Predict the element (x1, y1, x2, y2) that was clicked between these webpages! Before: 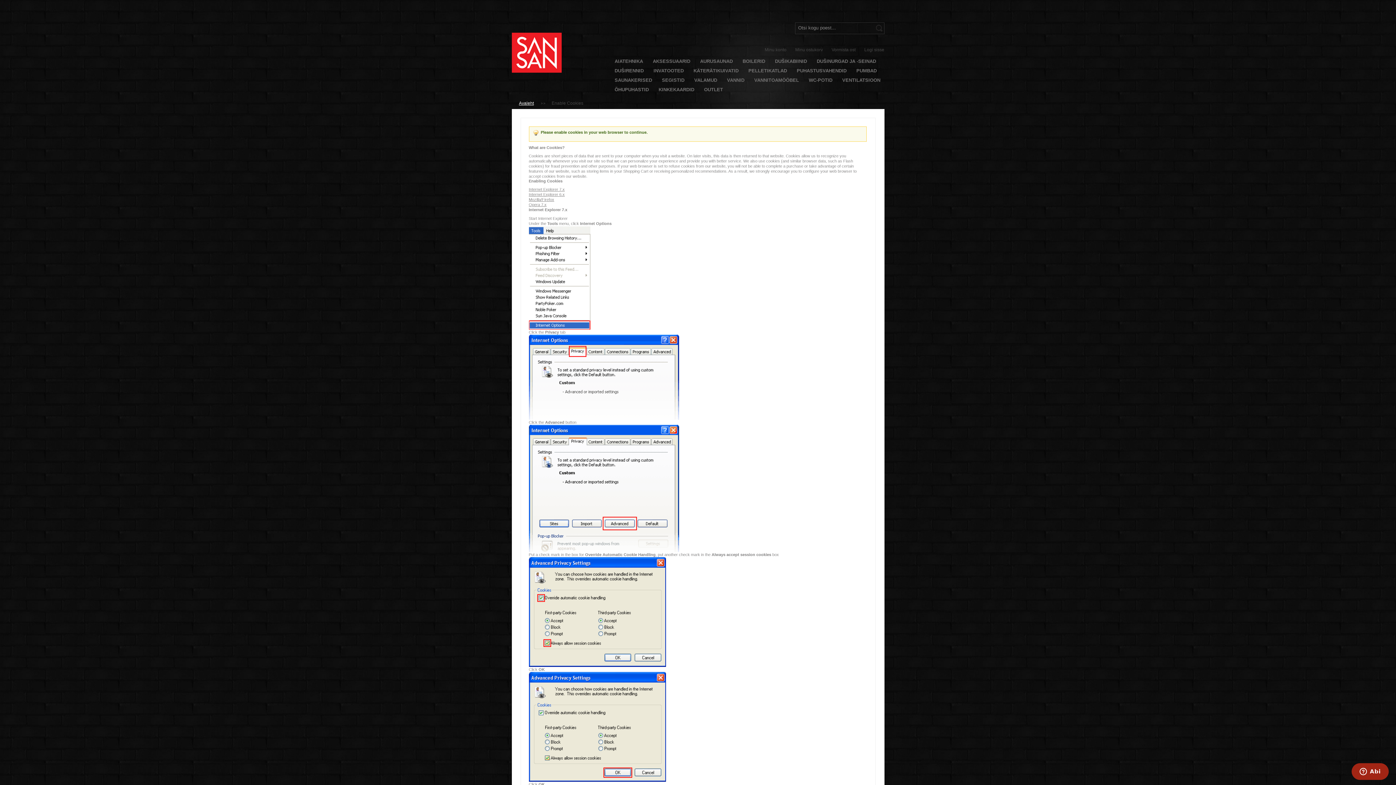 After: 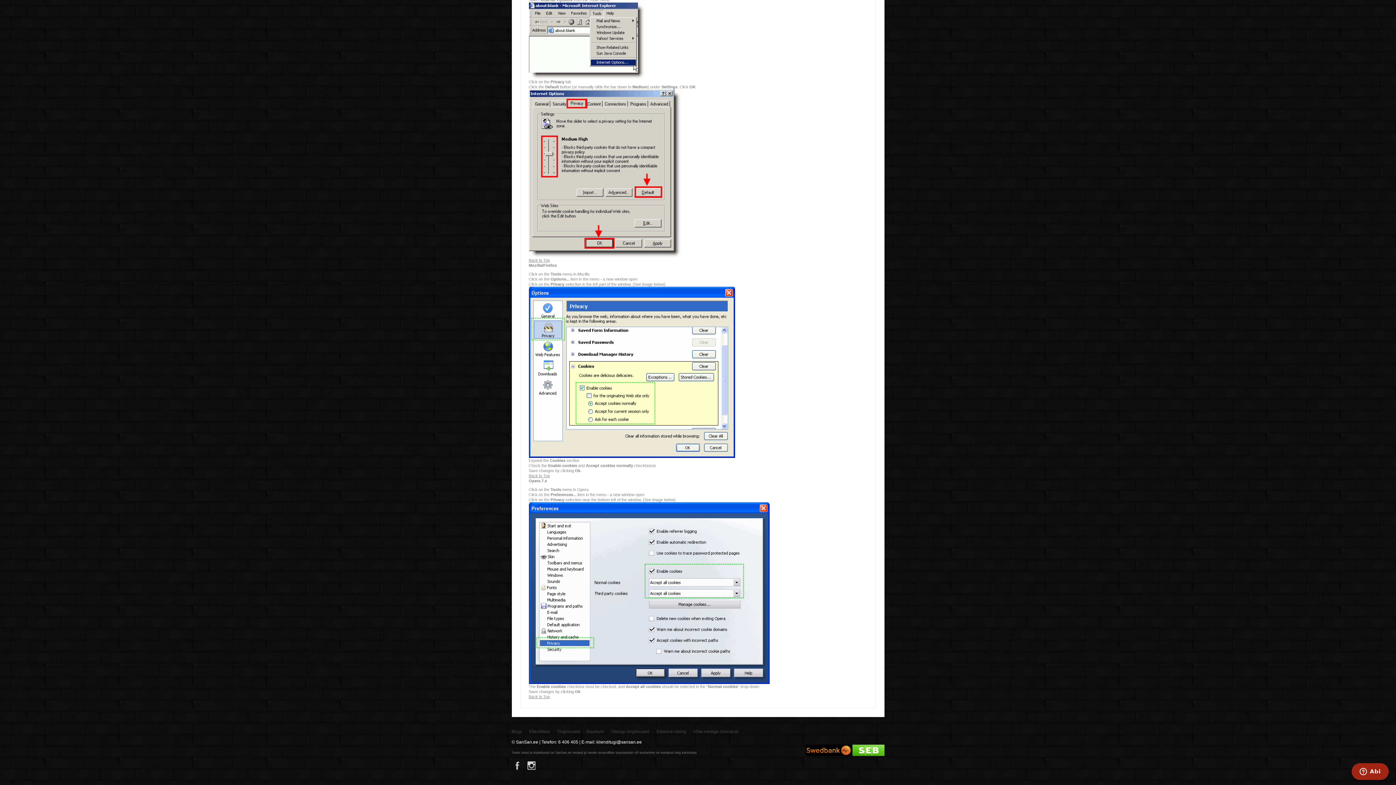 Action: bbox: (528, 202, 546, 206) label: Opera 7.x